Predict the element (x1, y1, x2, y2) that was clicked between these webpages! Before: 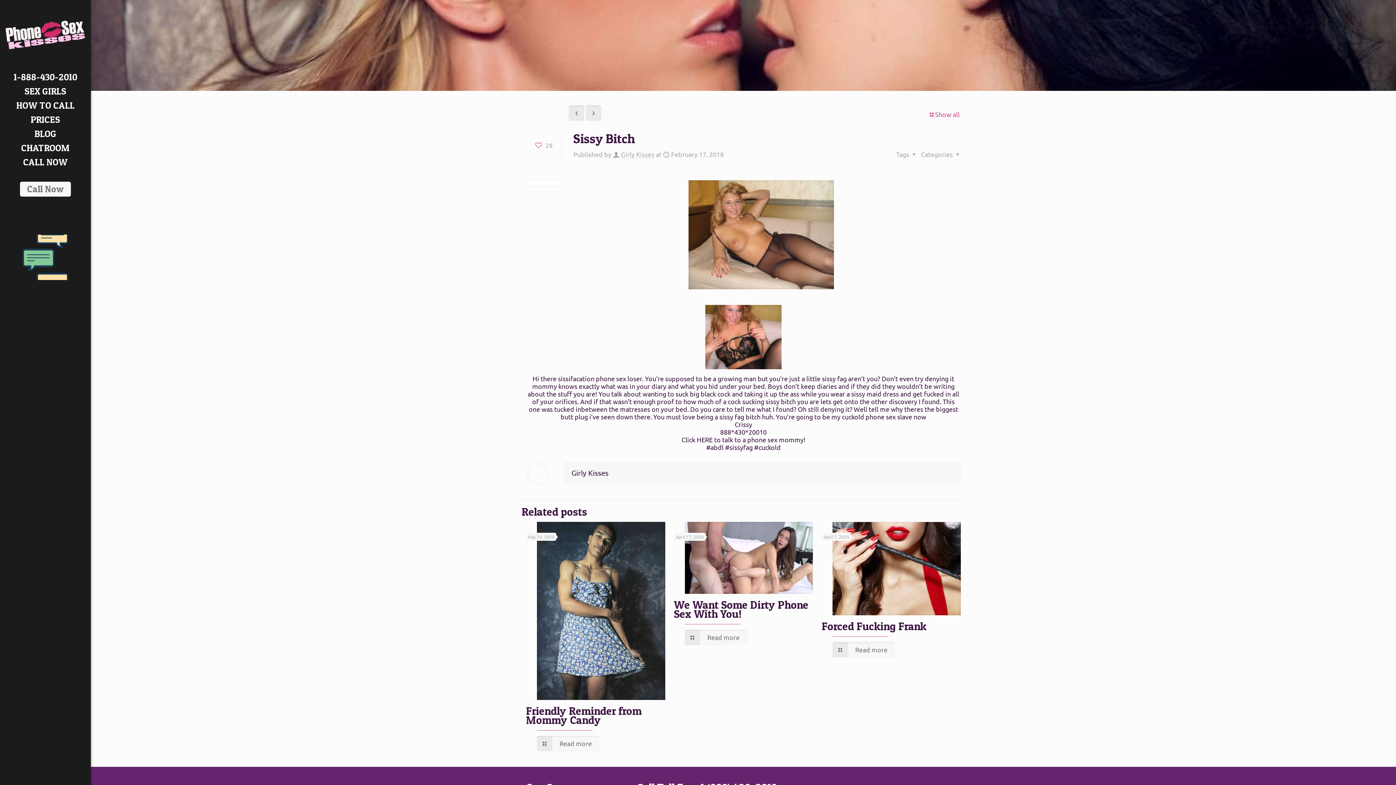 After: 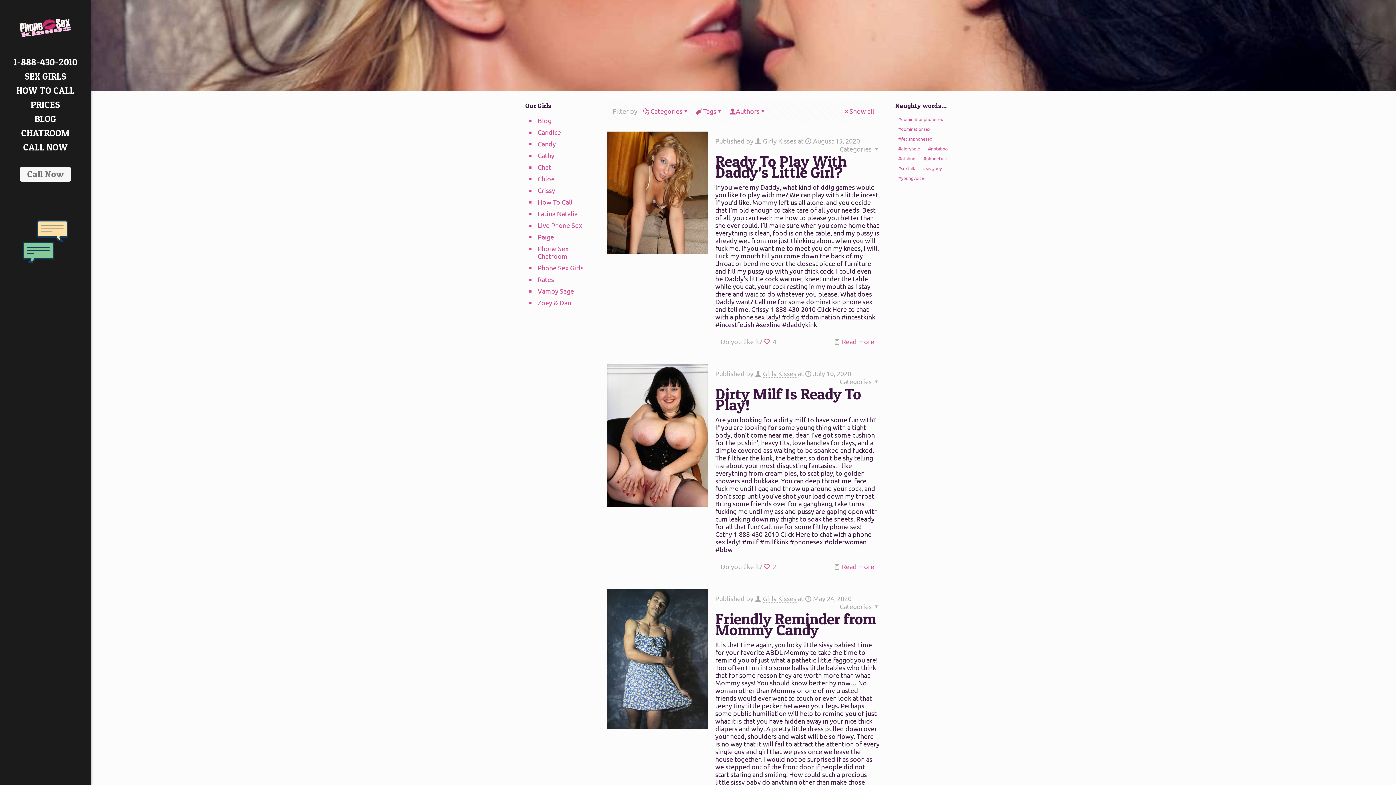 Action: label: Girly Kisses bbox: (621, 150, 654, 158)